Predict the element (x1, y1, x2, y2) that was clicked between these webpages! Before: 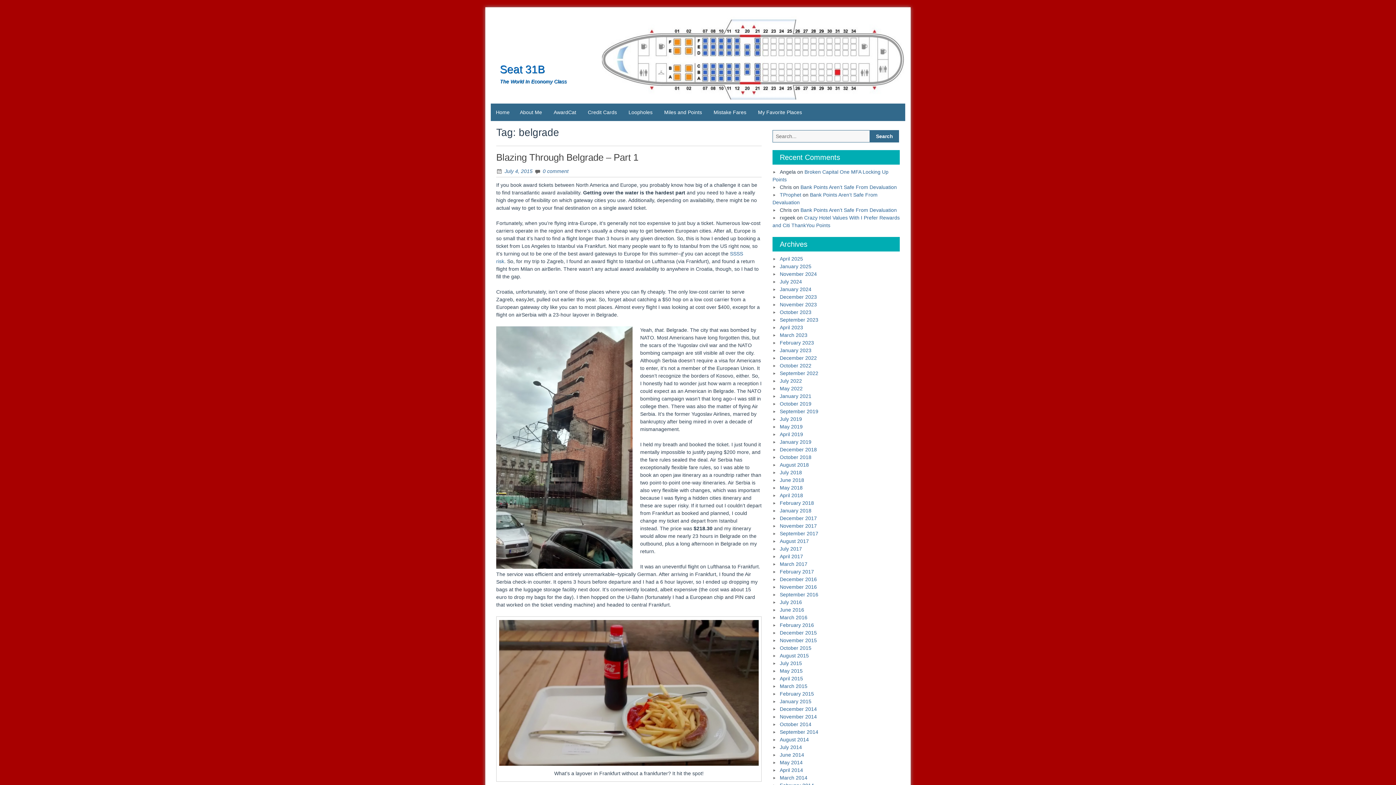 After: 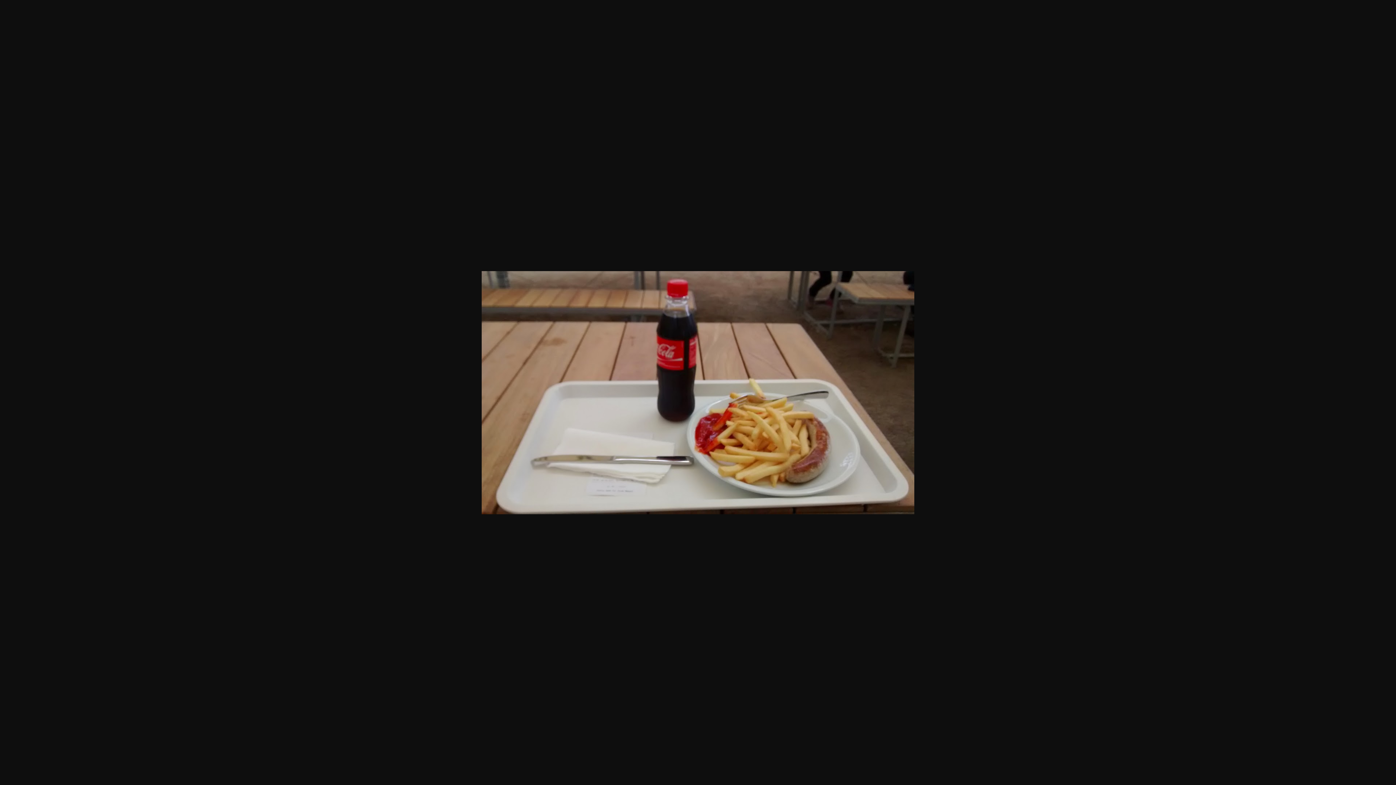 Action: bbox: (496, 620, 761, 766)